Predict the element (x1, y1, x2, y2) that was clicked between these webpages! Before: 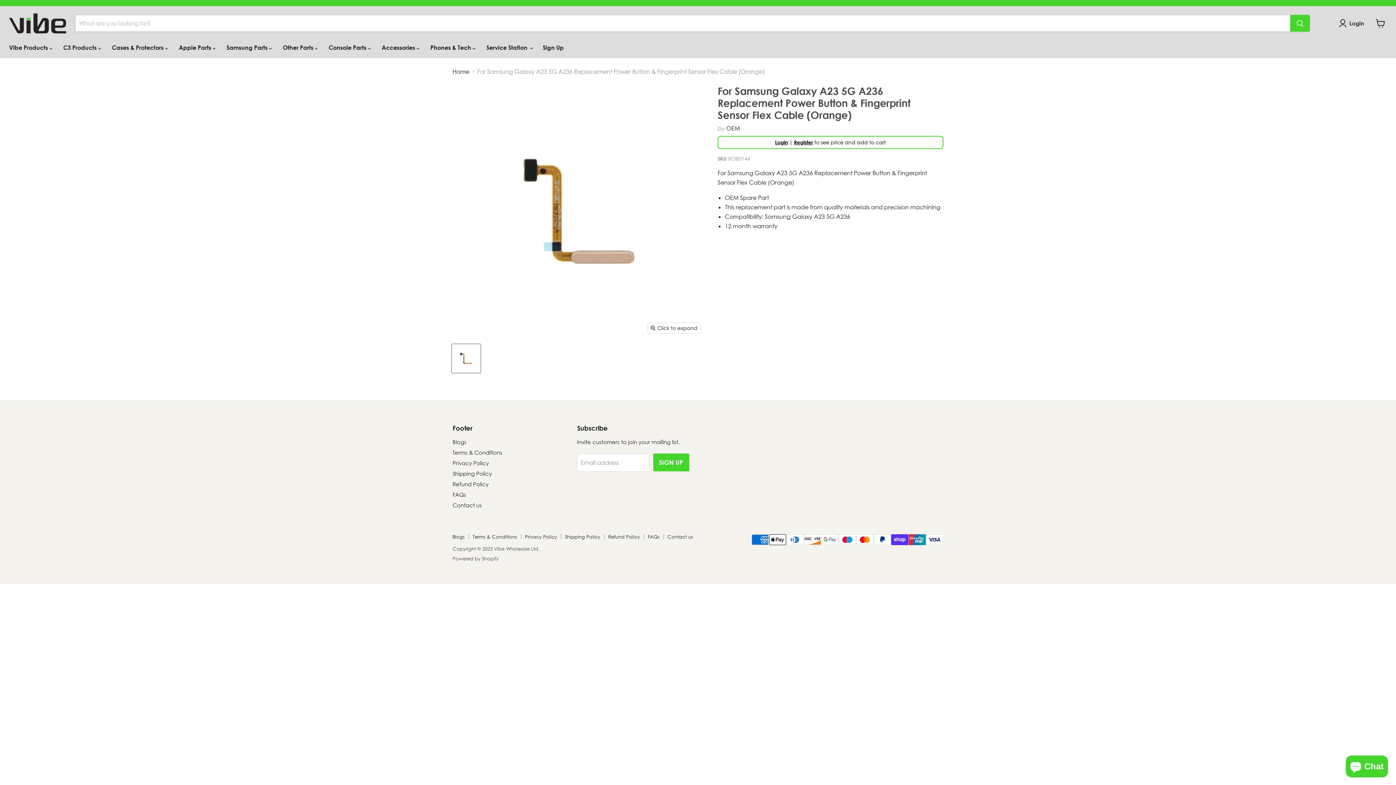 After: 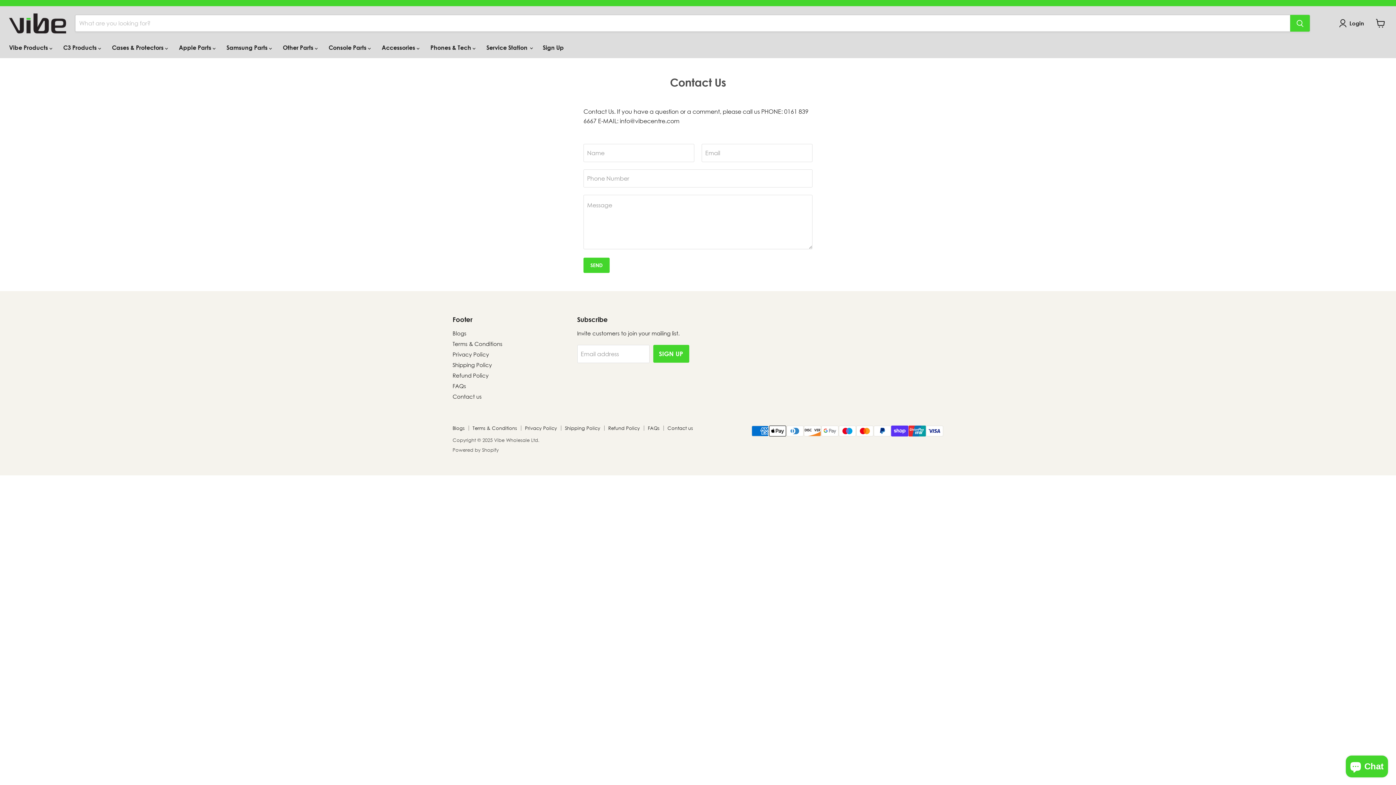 Action: label: Contact us bbox: (452, 502, 481, 508)